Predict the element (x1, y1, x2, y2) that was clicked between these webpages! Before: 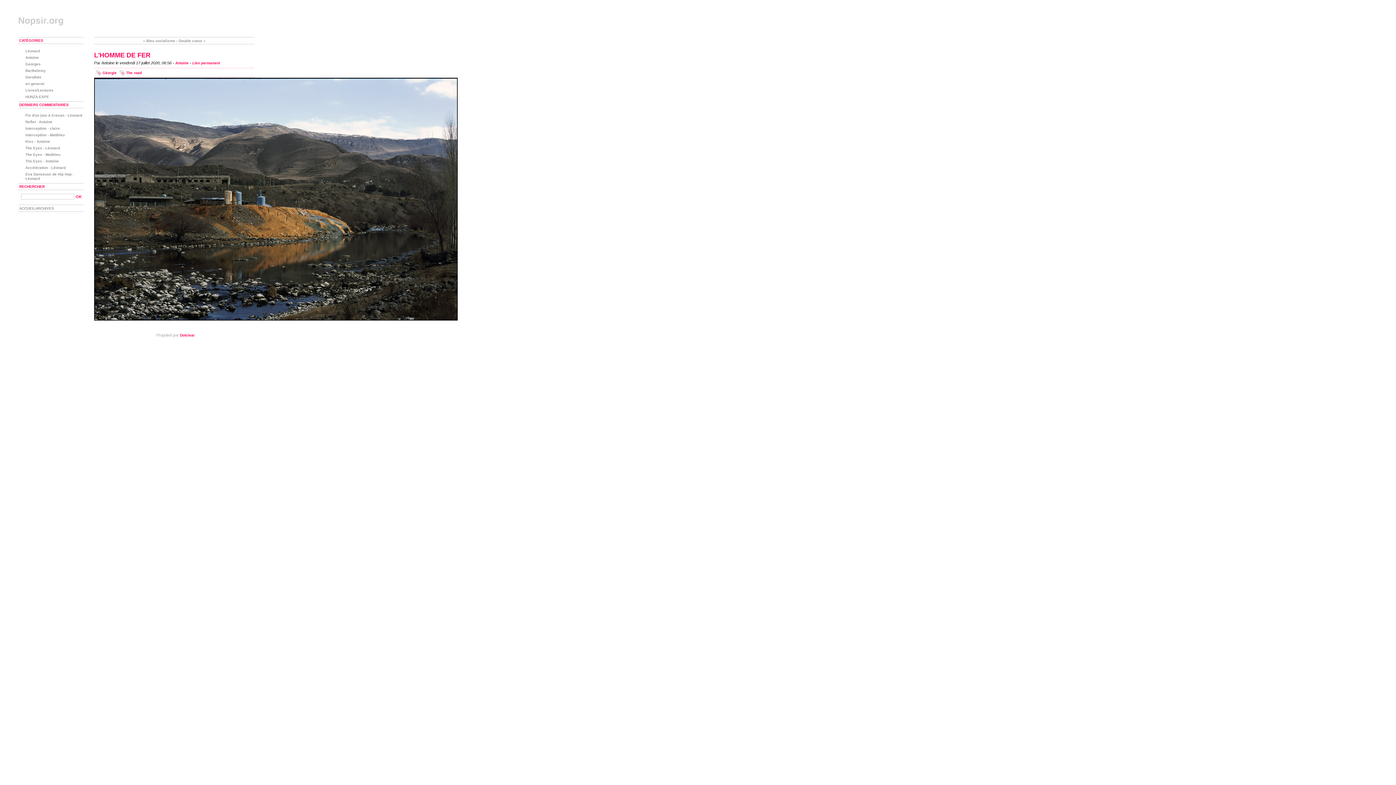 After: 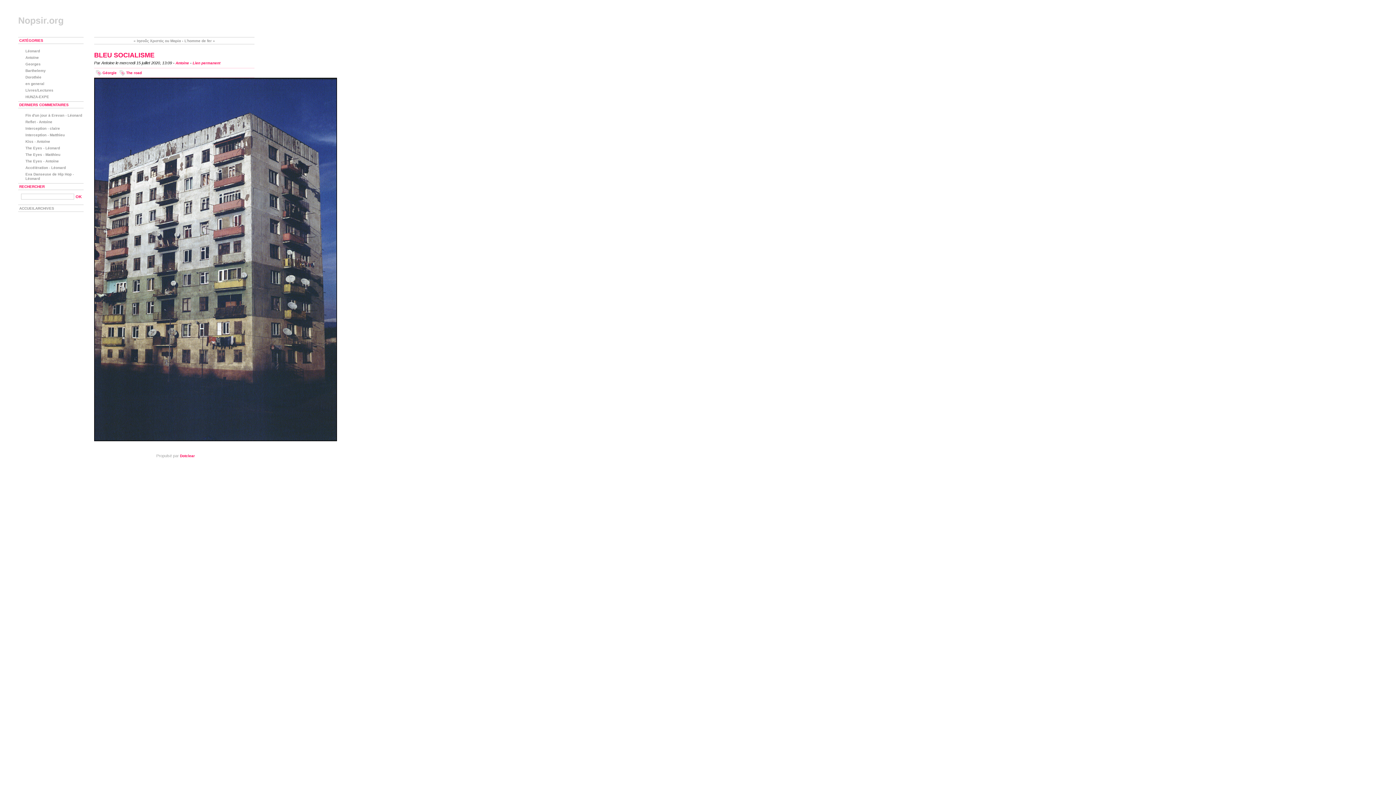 Action: label: « Bleu socialisme bbox: (143, 38, 175, 42)